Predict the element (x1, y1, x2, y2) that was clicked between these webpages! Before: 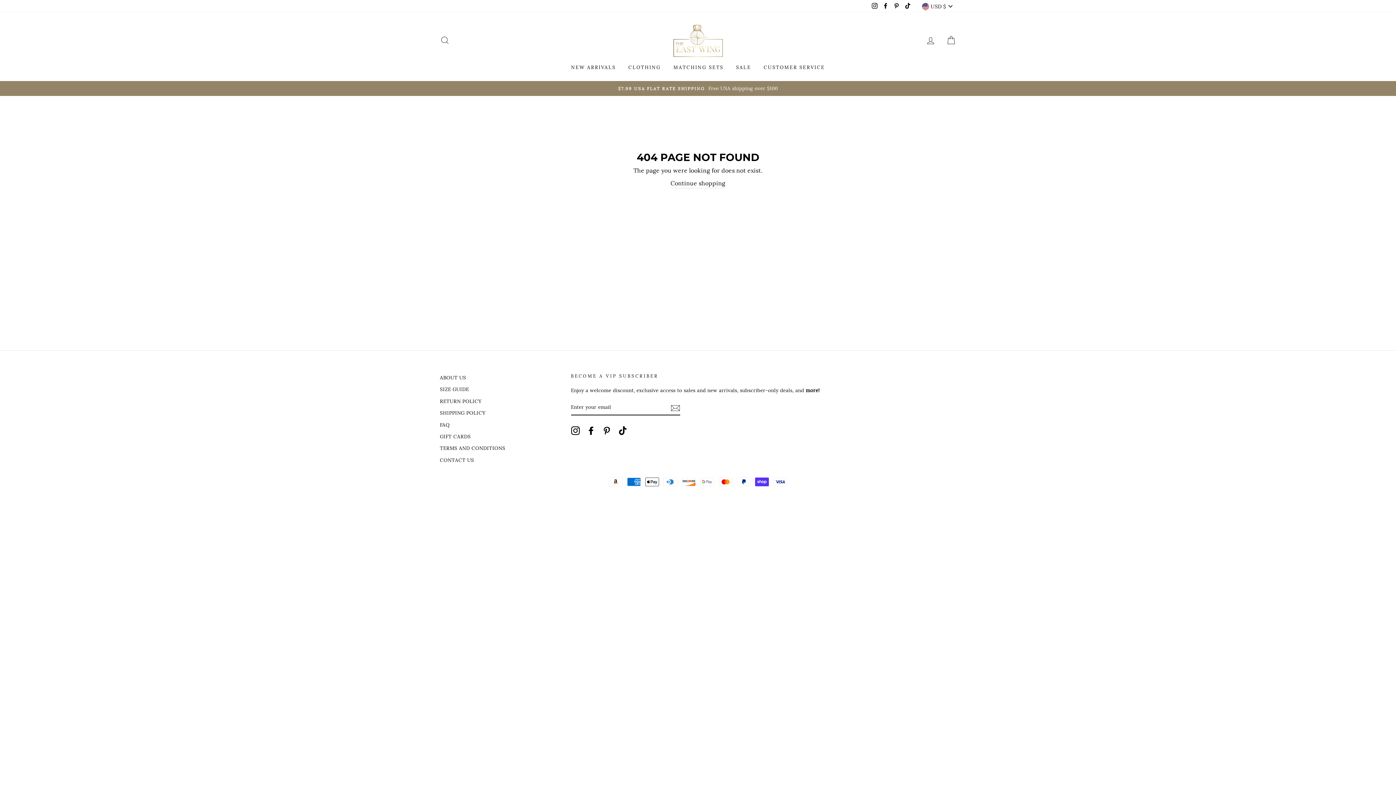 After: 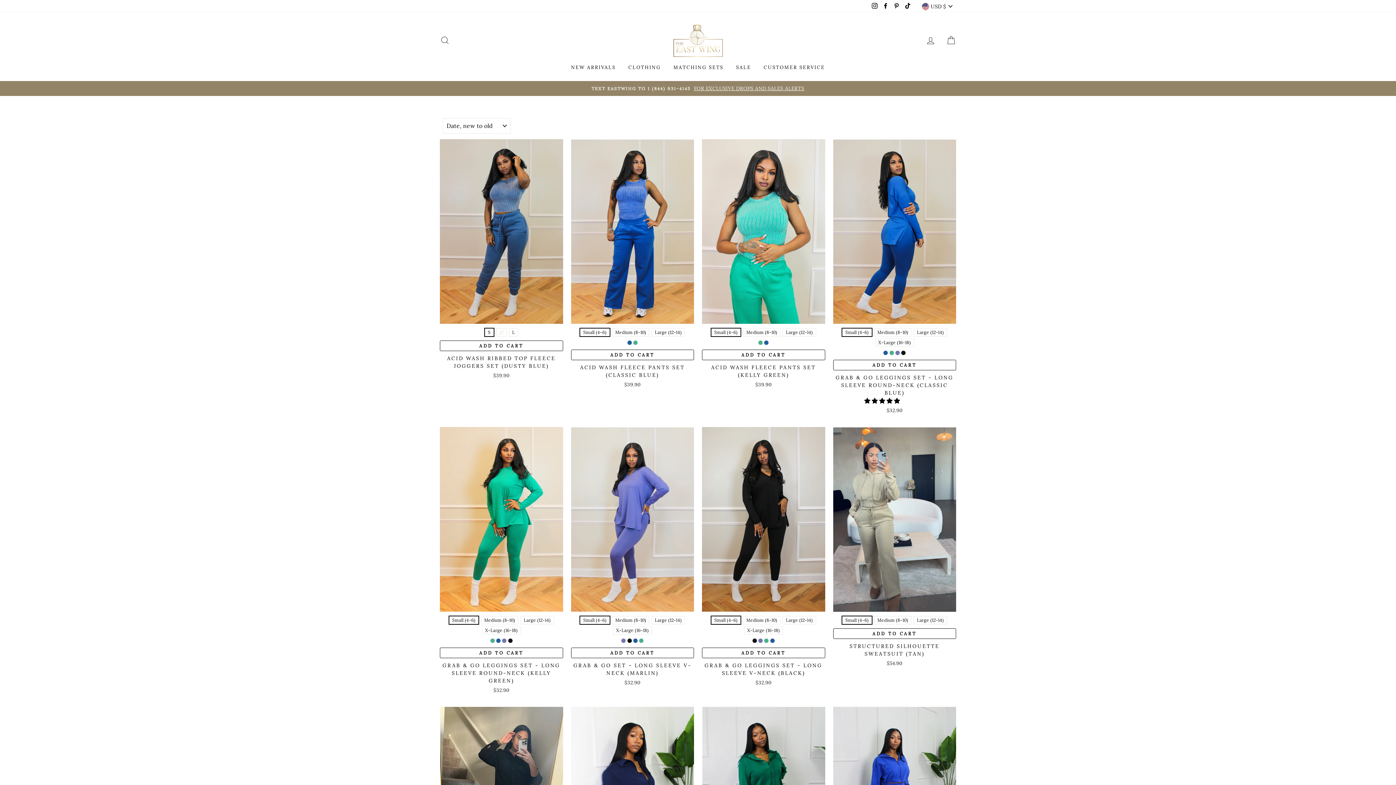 Action: bbox: (668, 61, 729, 73) label: MATCHING SETS